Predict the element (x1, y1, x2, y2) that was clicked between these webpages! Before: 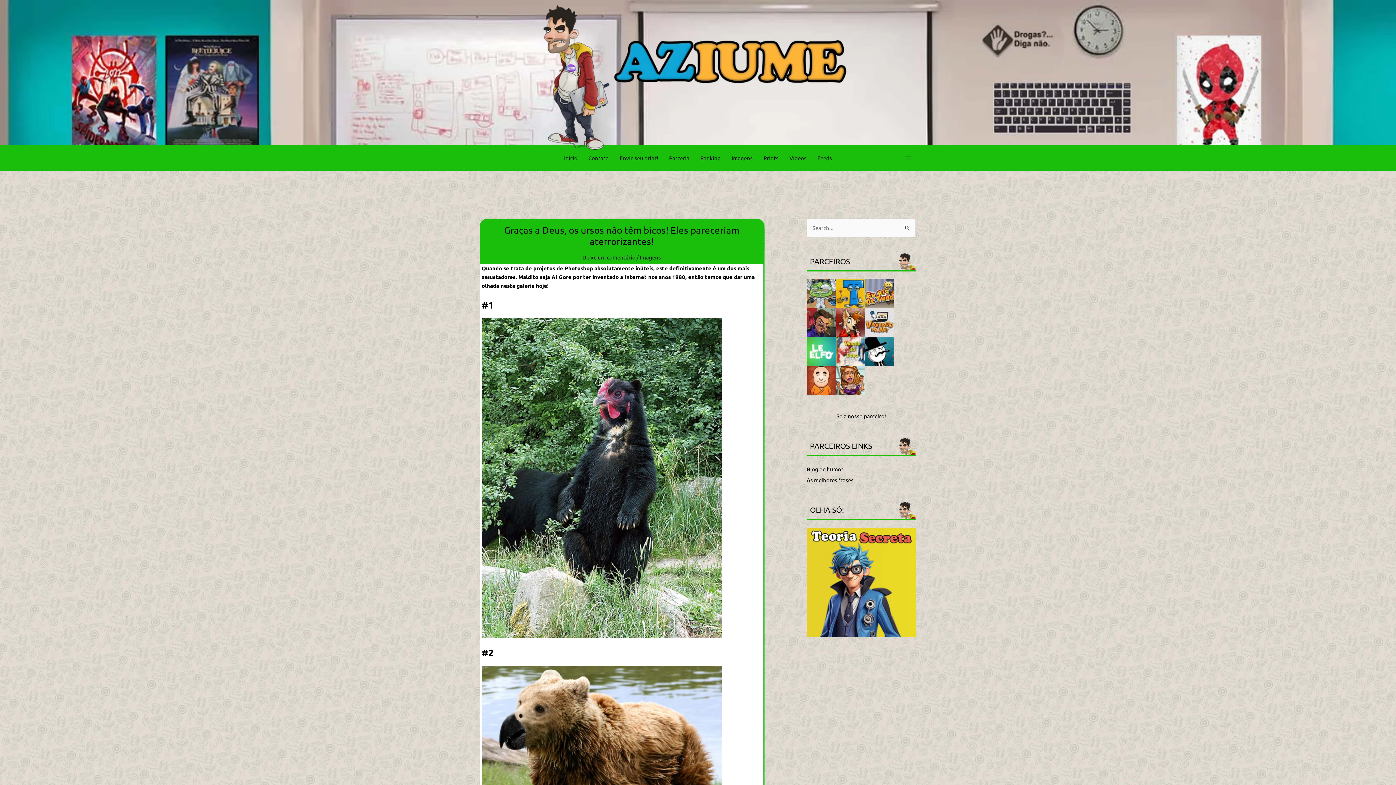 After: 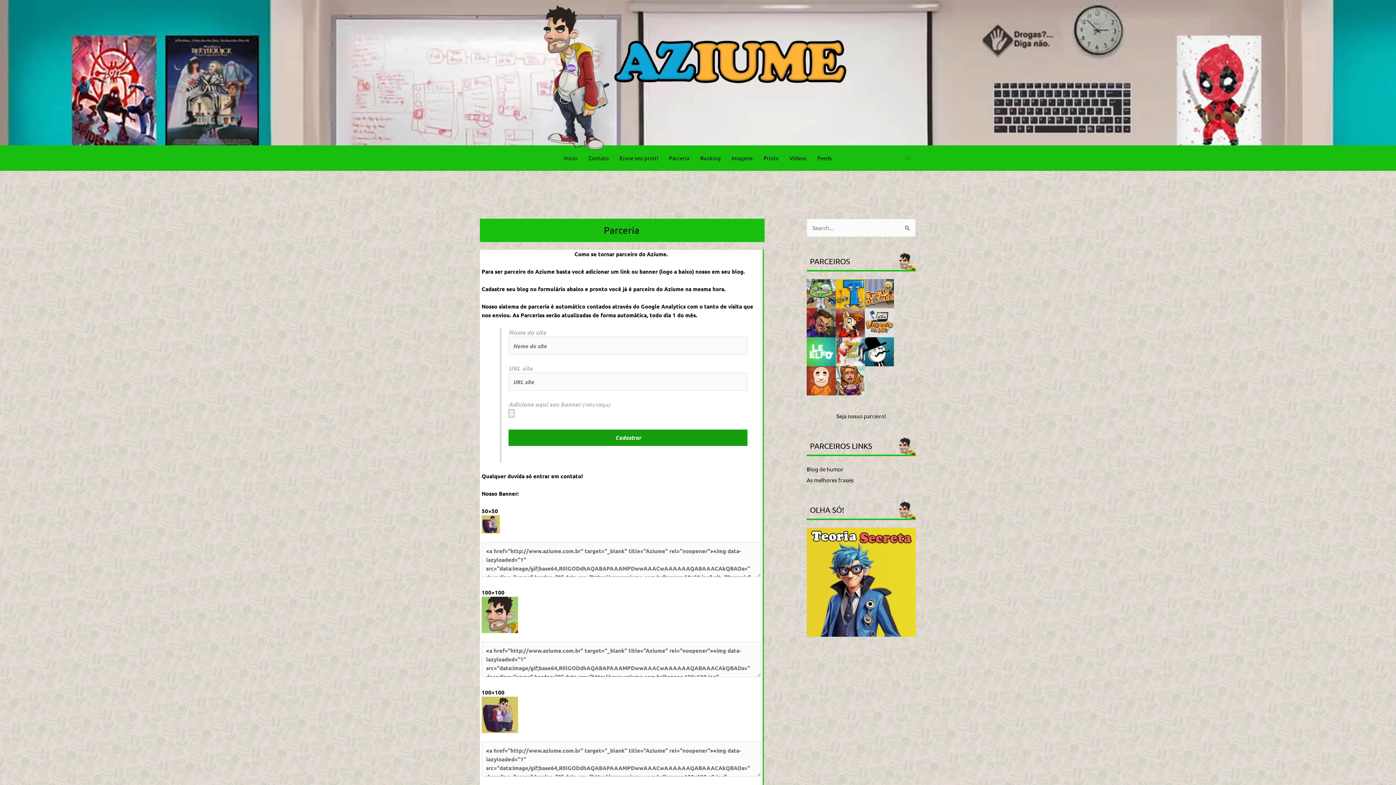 Action: label: Seja nosso parceiro! bbox: (836, 412, 886, 419)